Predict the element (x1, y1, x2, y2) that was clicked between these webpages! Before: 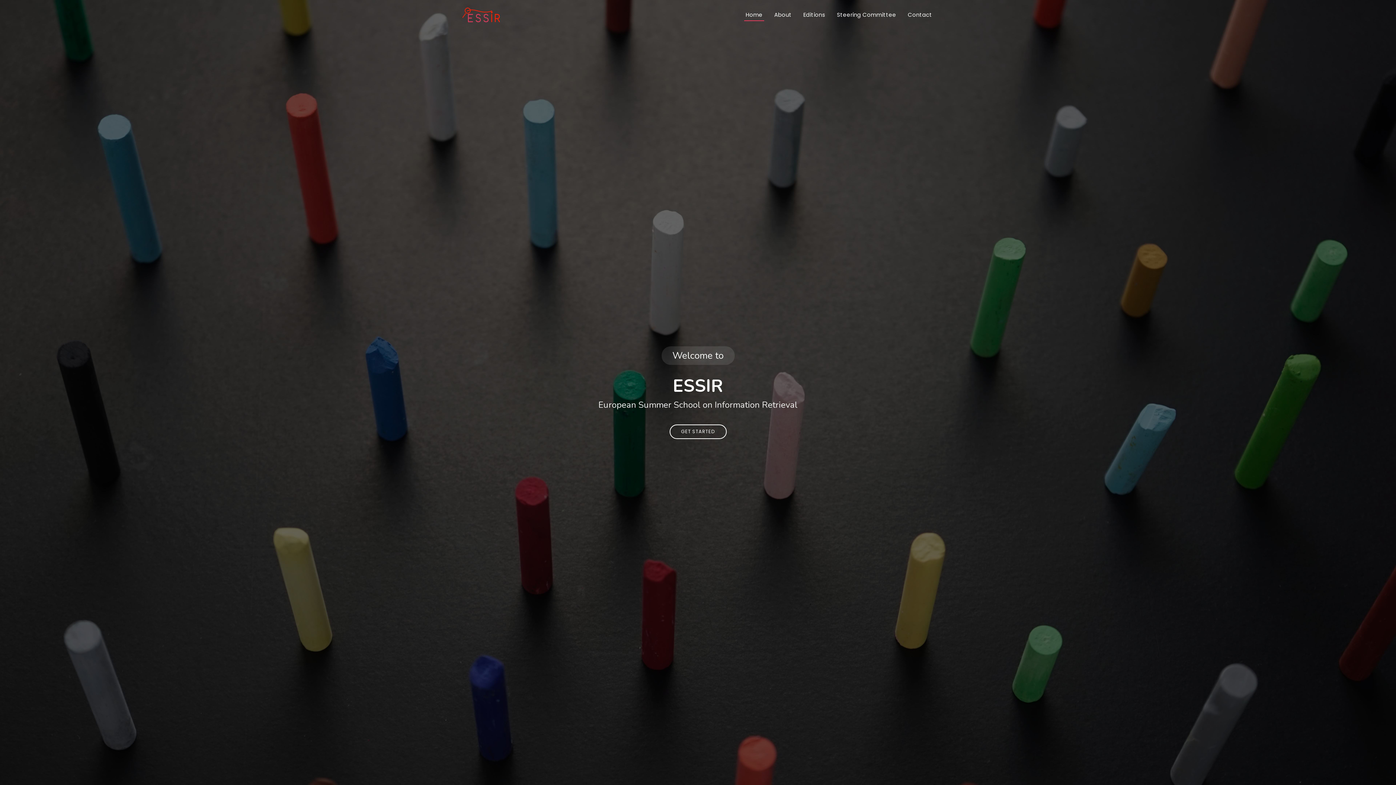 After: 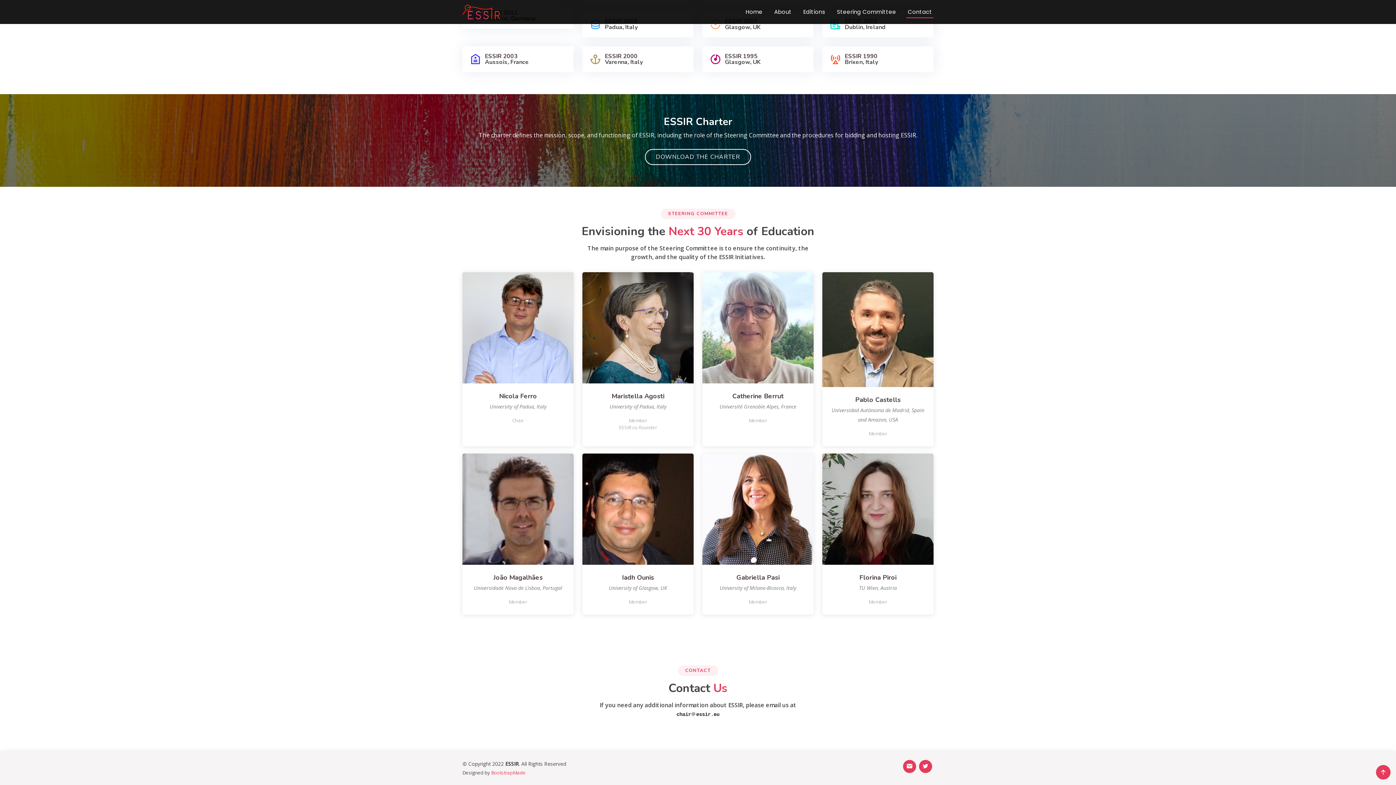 Action: bbox: (906, 10, 933, 18) label: Contact